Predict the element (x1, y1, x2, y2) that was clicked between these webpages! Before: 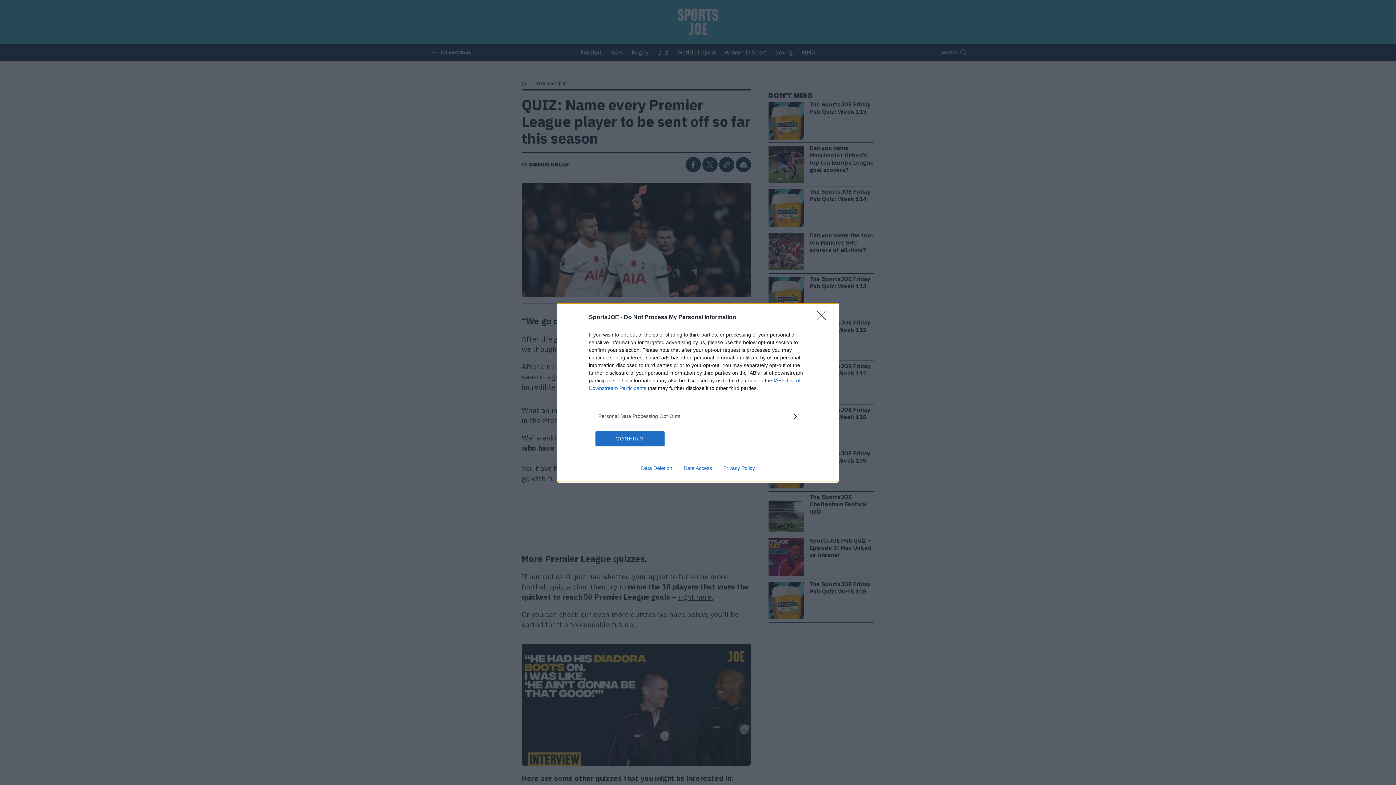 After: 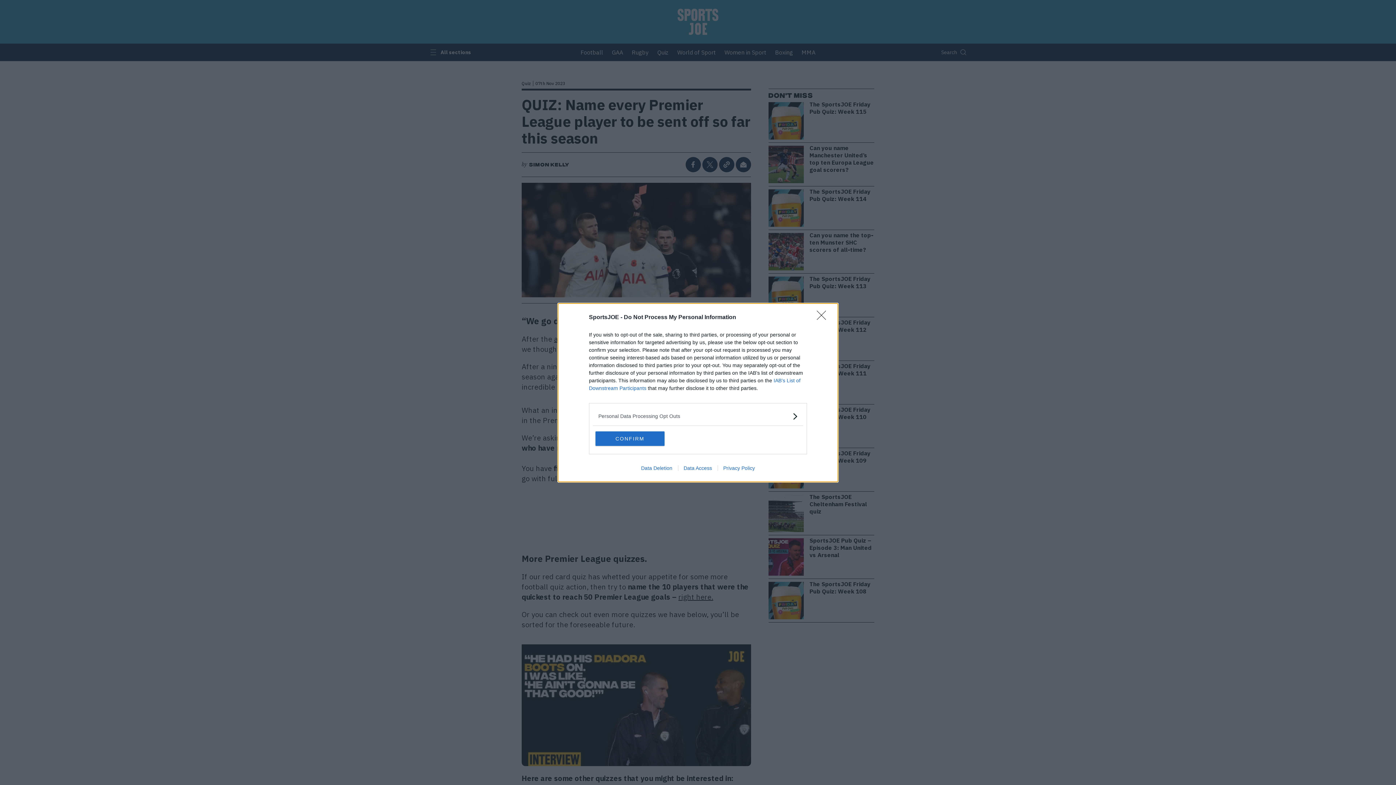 Action: bbox: (678, 465, 717, 471) label: Data Access